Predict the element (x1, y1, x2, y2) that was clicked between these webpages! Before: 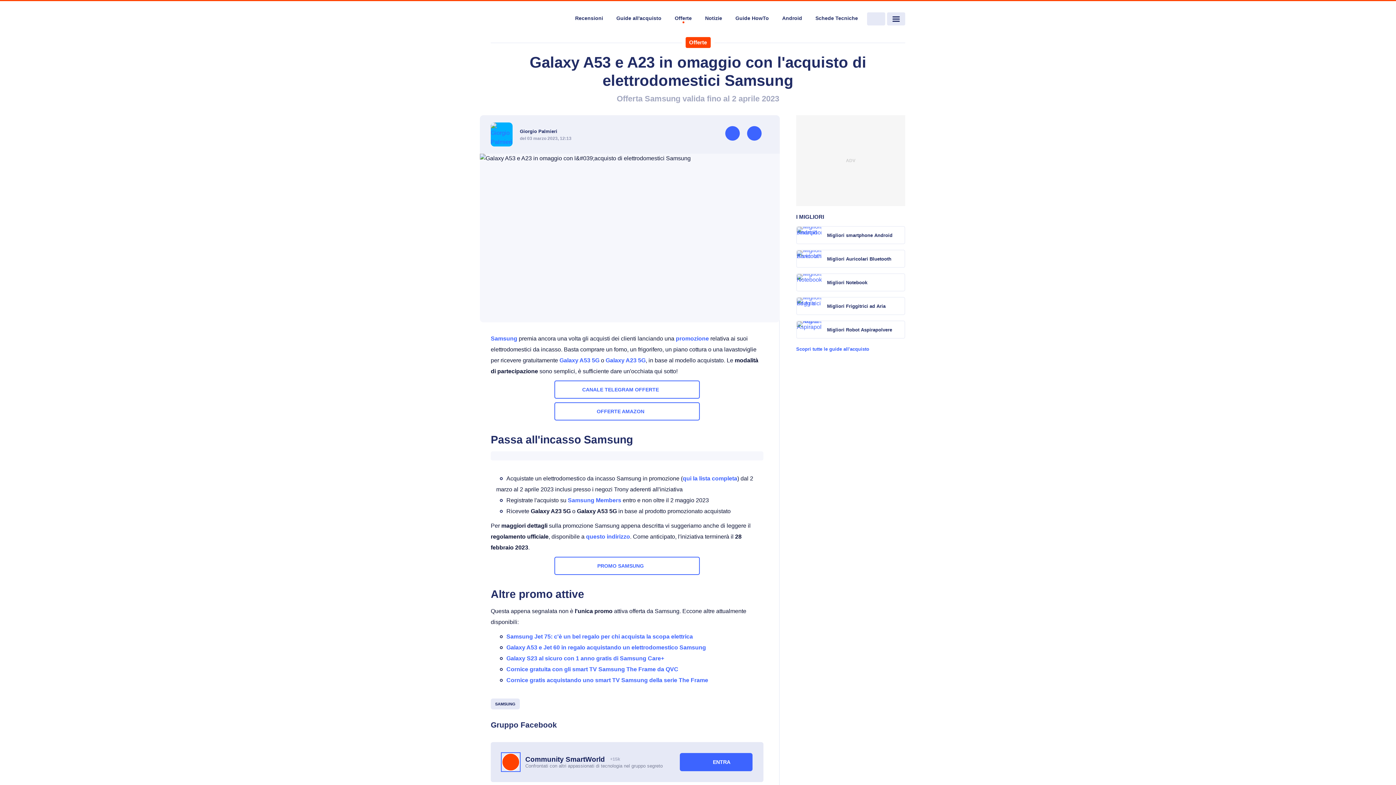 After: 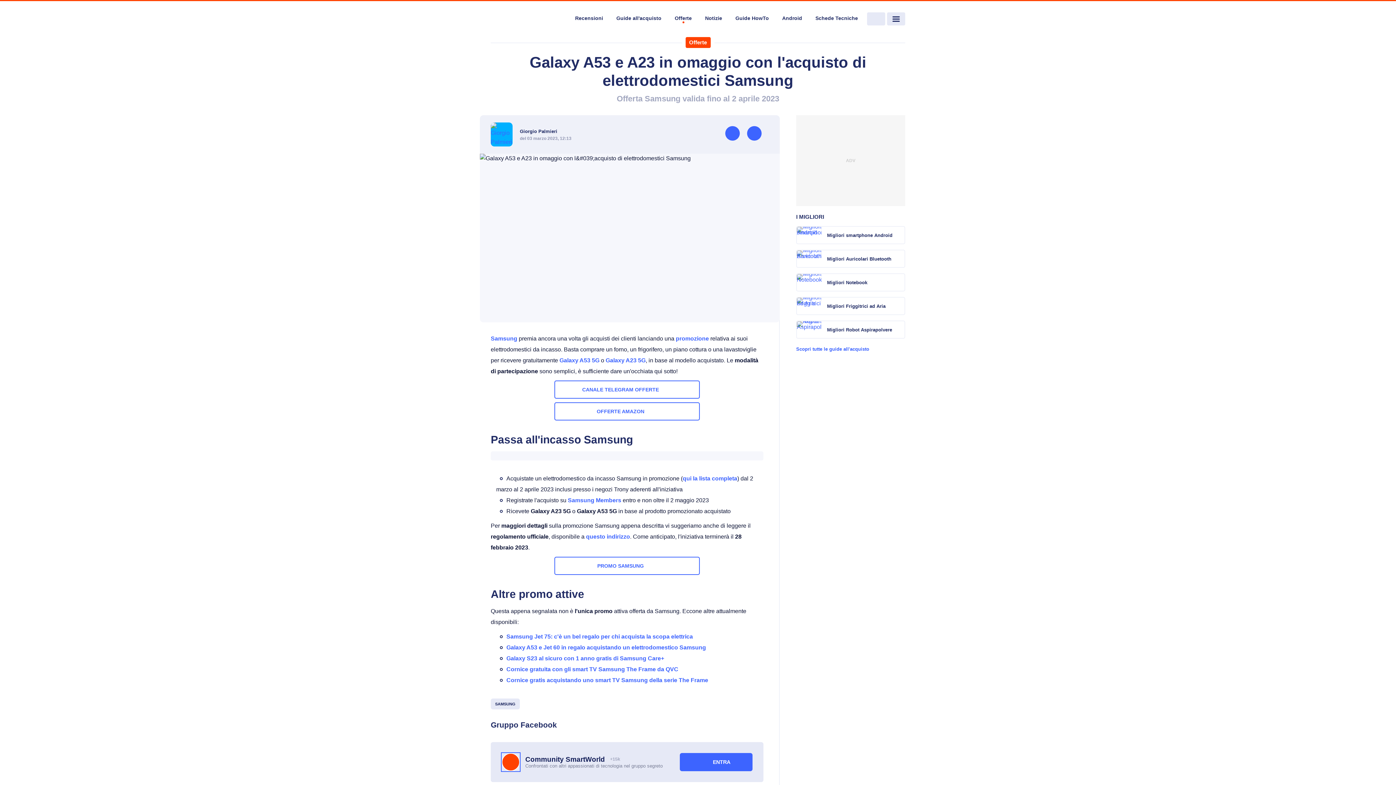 Action: bbox: (586, 533, 630, 540) label: questo indirizzo